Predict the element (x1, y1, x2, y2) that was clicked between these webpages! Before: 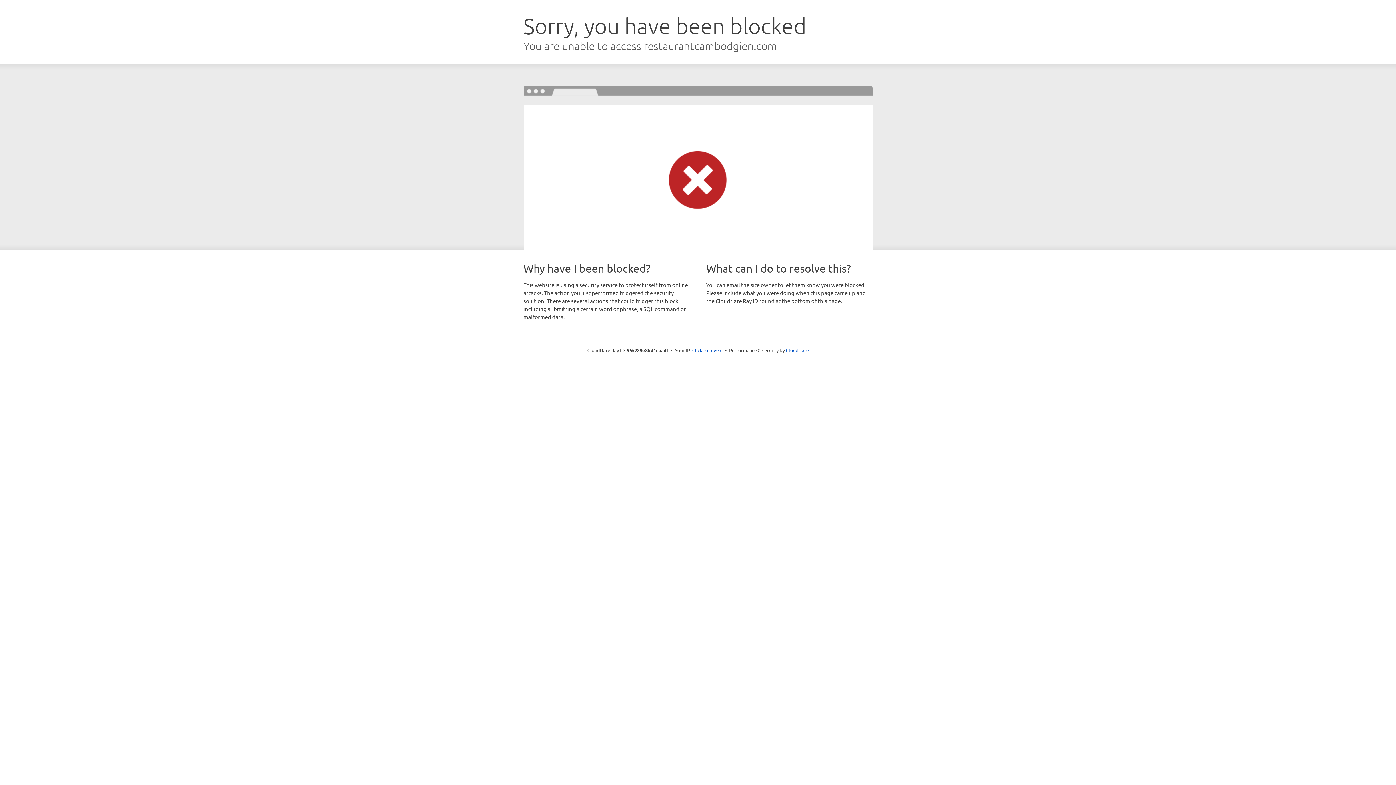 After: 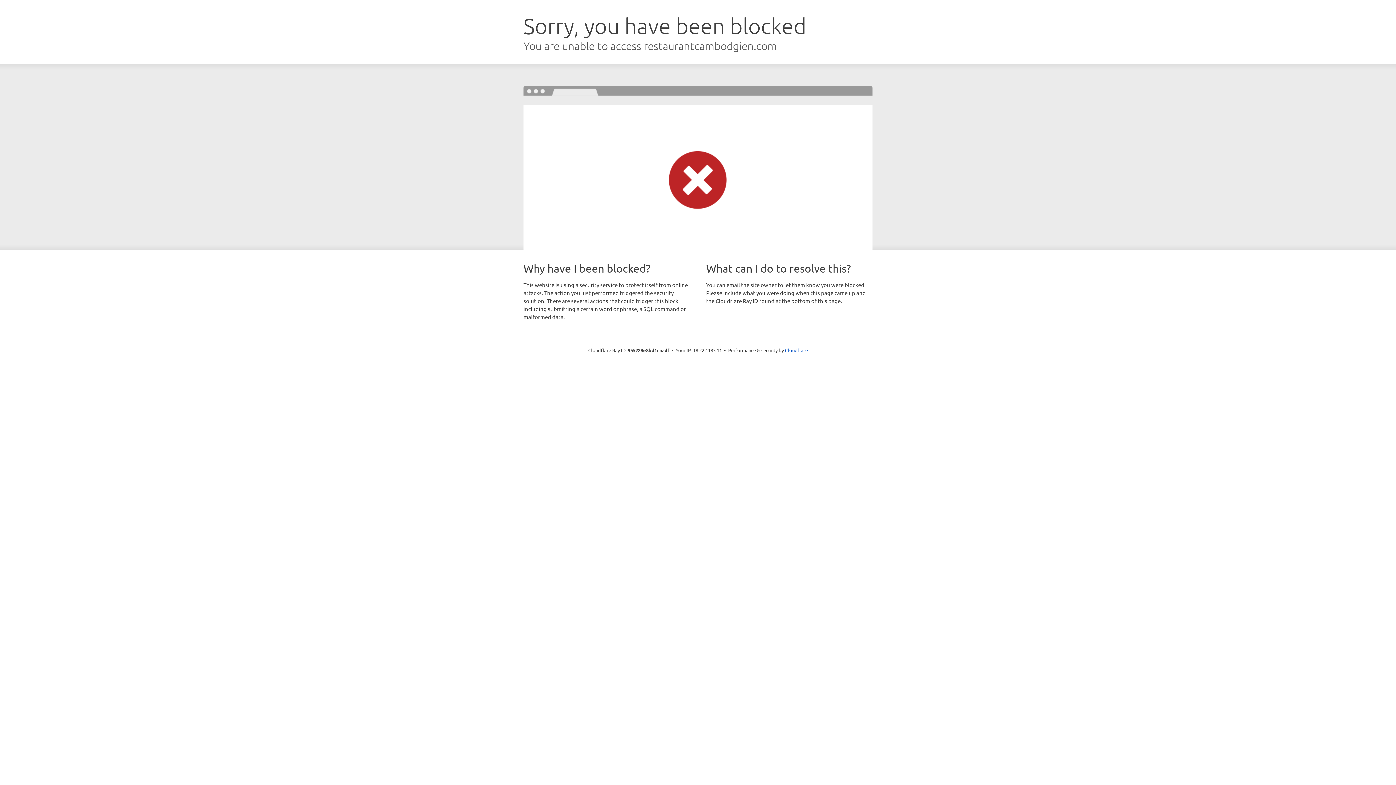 Action: label: Click to reveal bbox: (692, 346, 722, 353)